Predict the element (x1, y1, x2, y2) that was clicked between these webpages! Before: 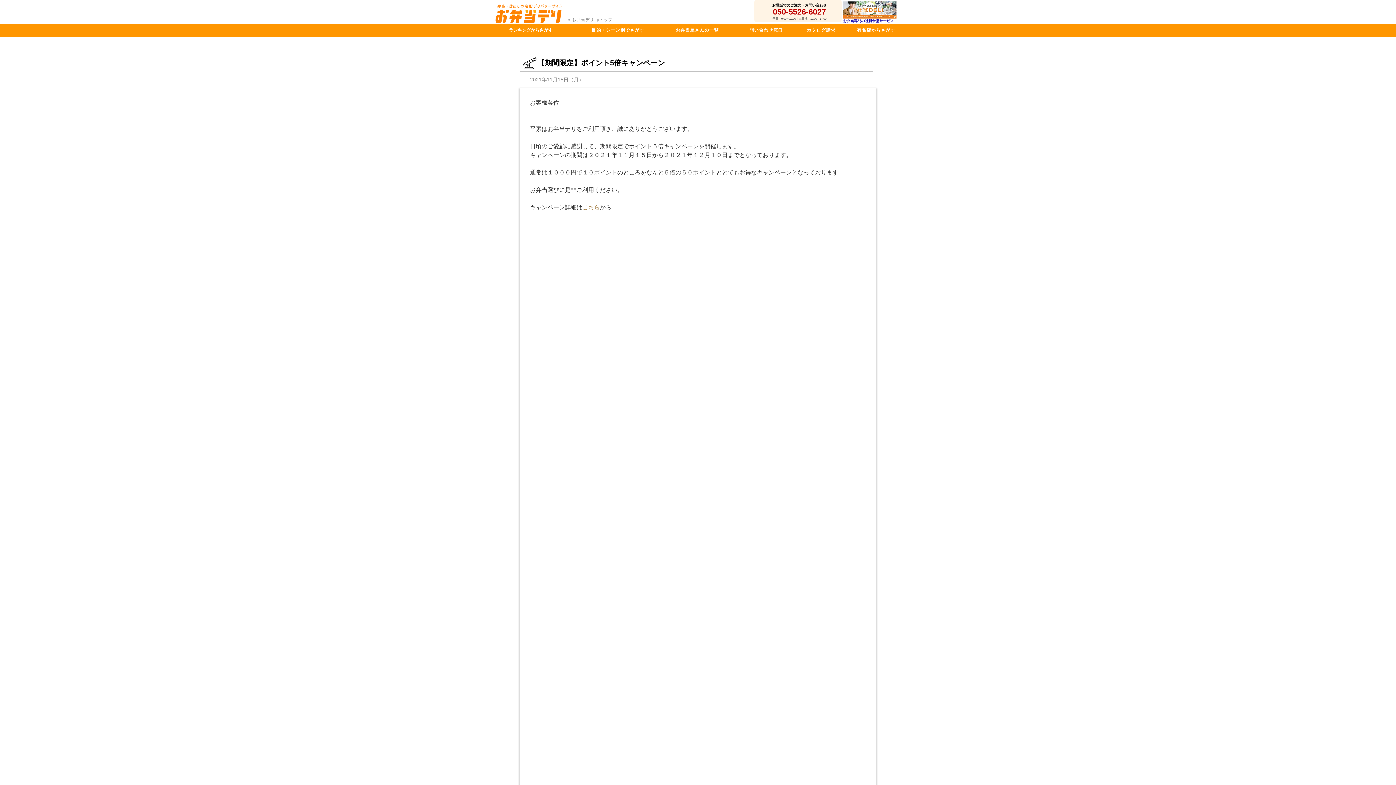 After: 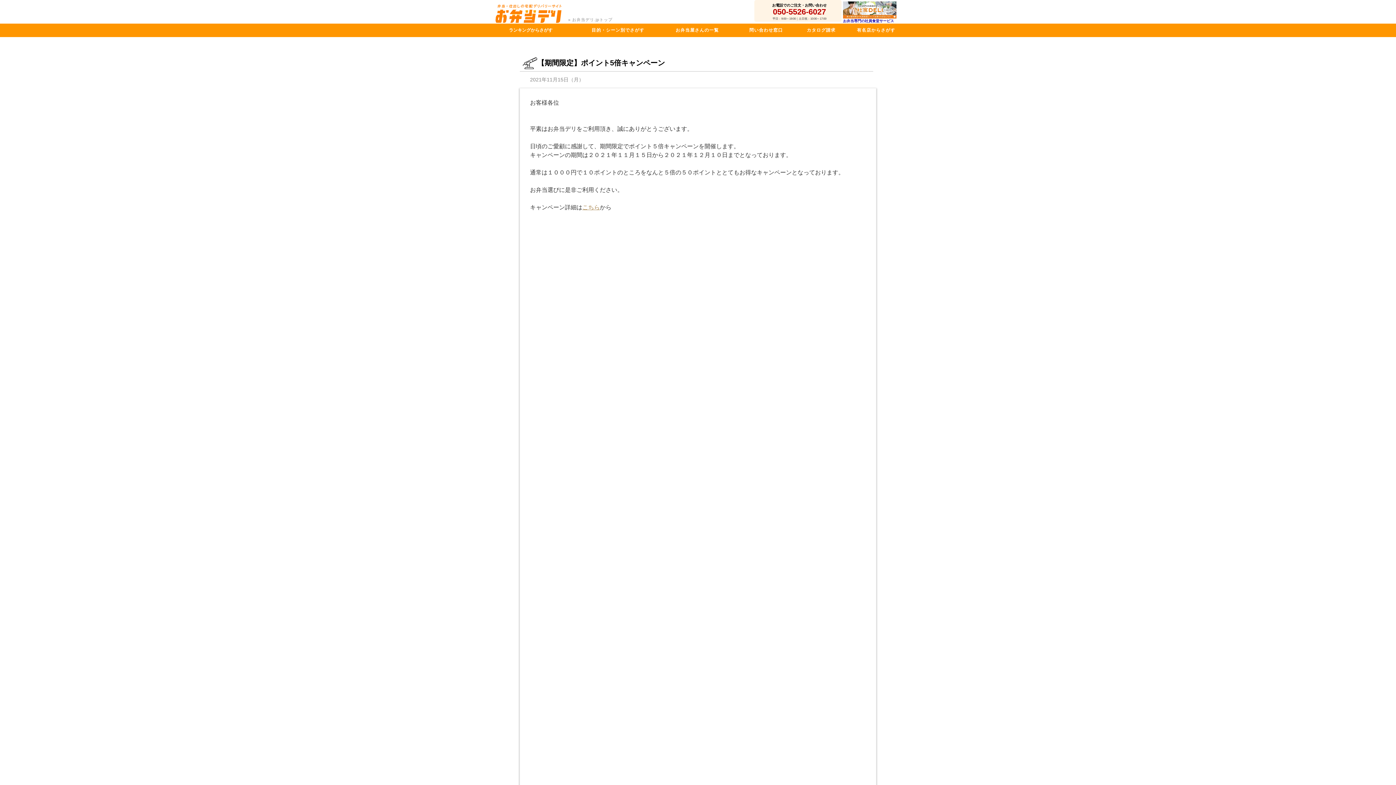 Action: bbox: (843, 1, 896, 18)